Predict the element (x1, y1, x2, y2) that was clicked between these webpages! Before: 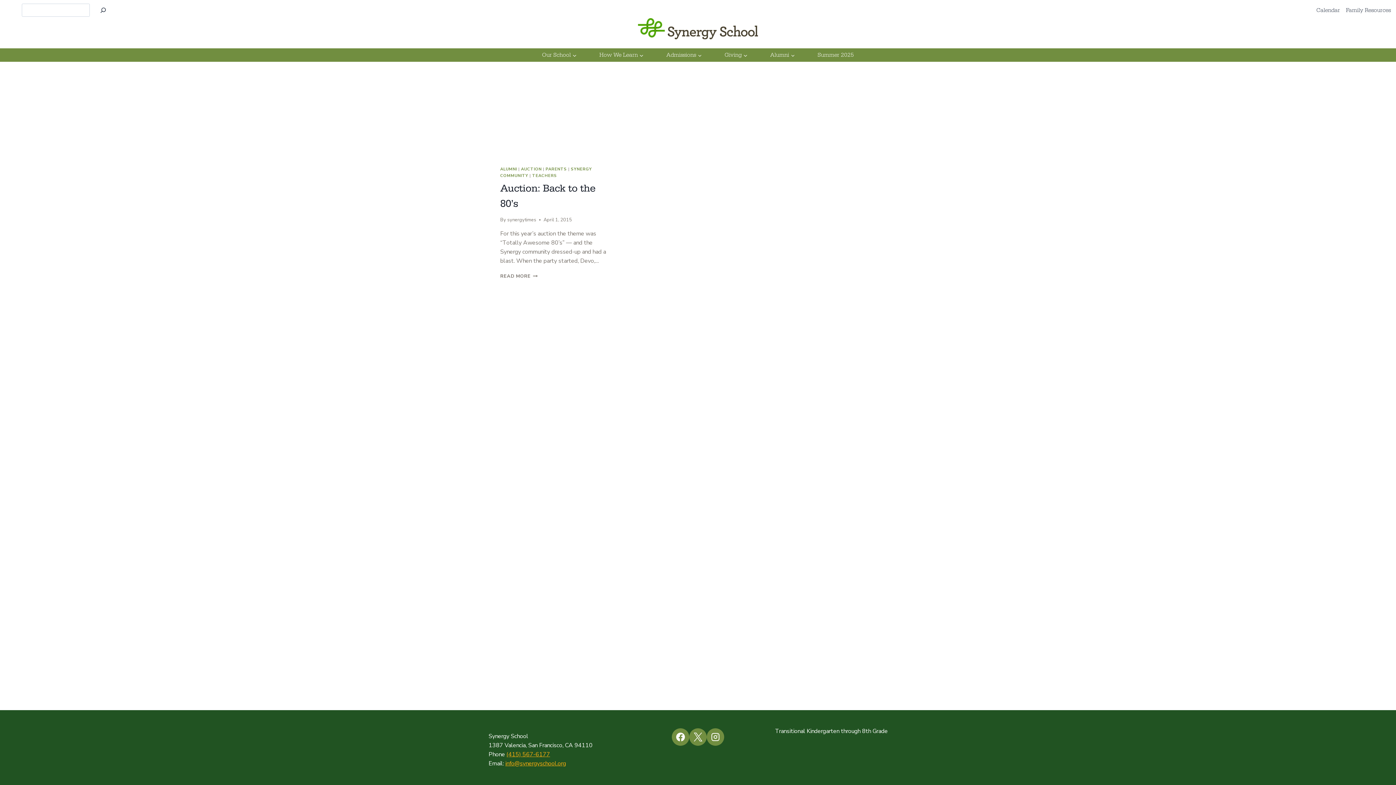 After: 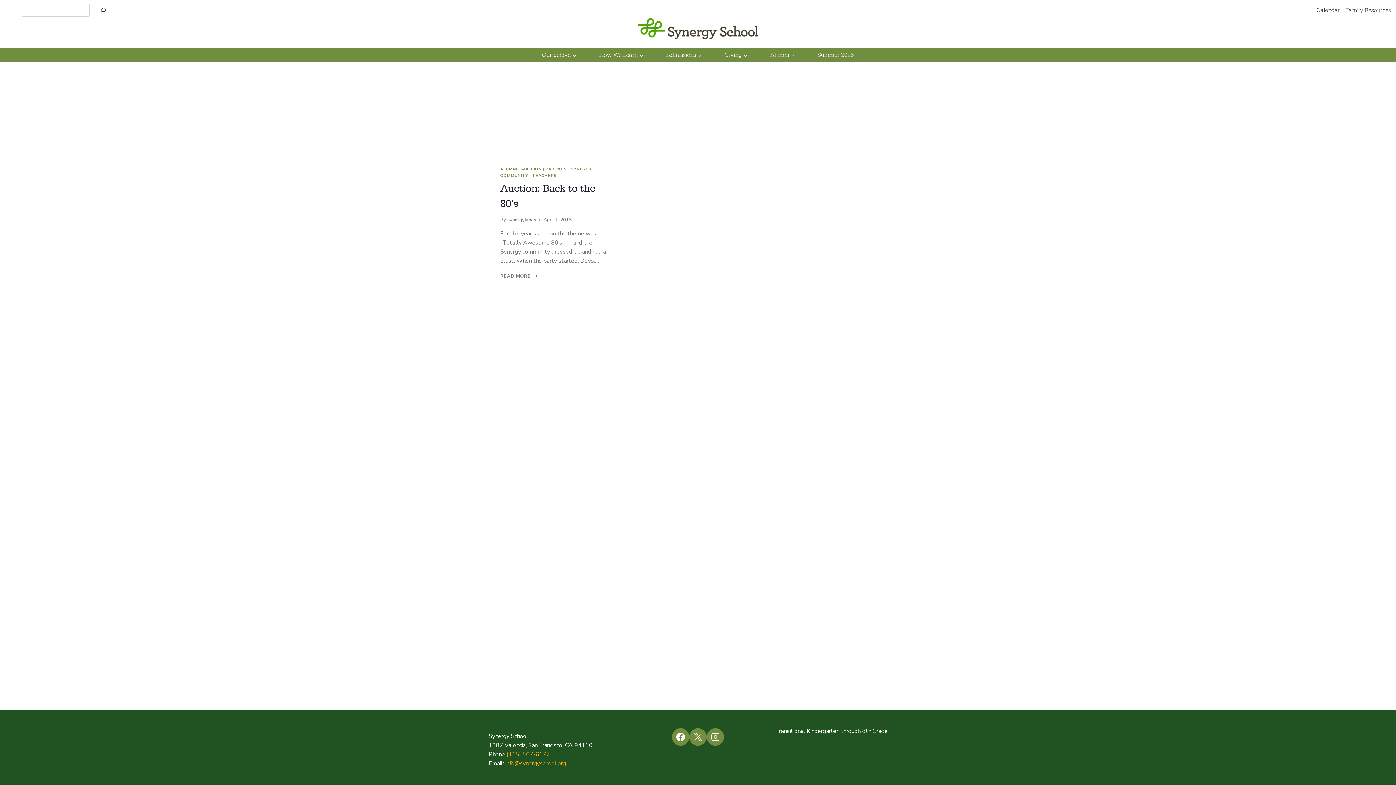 Action: label: info@synergyschool.org bbox: (505, 760, 566, 768)